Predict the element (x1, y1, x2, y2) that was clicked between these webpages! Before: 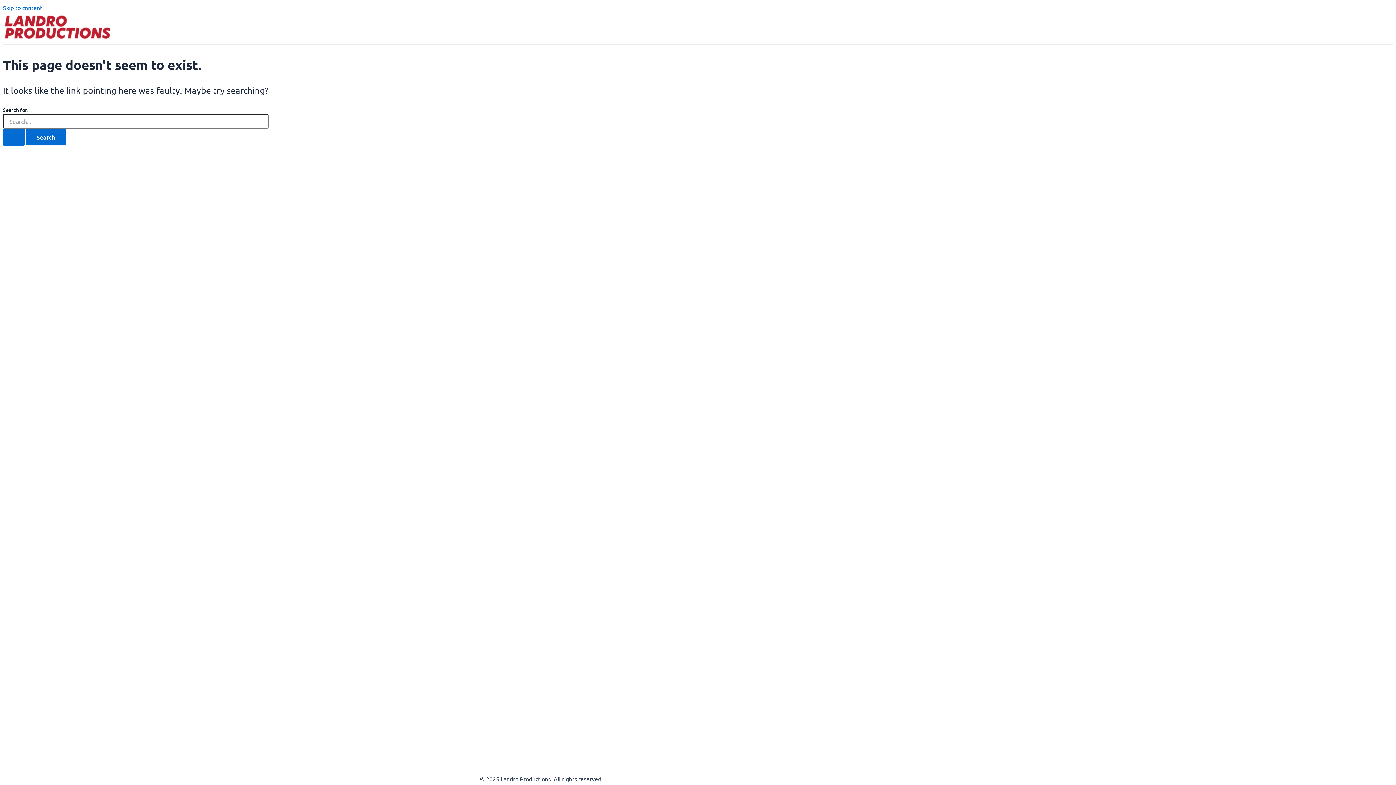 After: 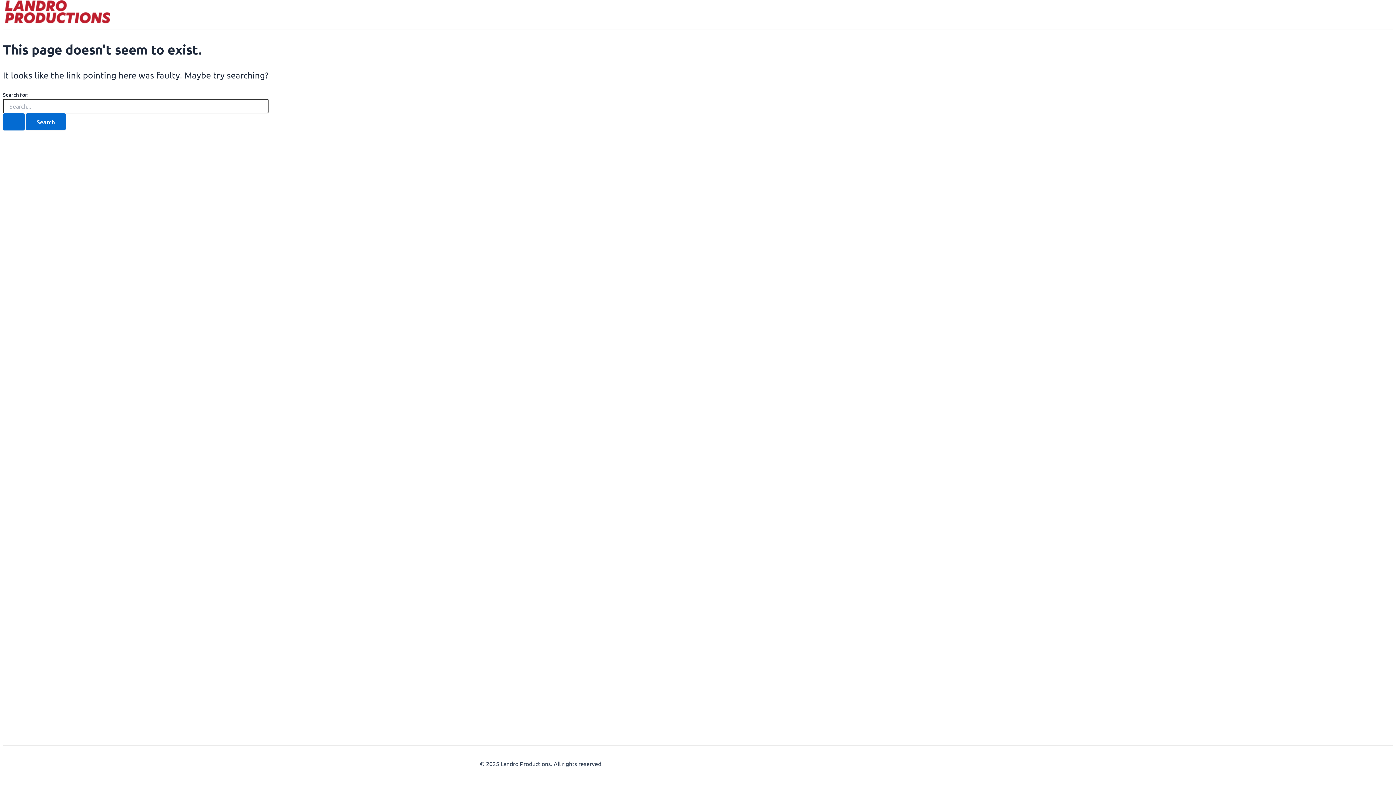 Action: label: Skip to content bbox: (2, 4, 42, 11)